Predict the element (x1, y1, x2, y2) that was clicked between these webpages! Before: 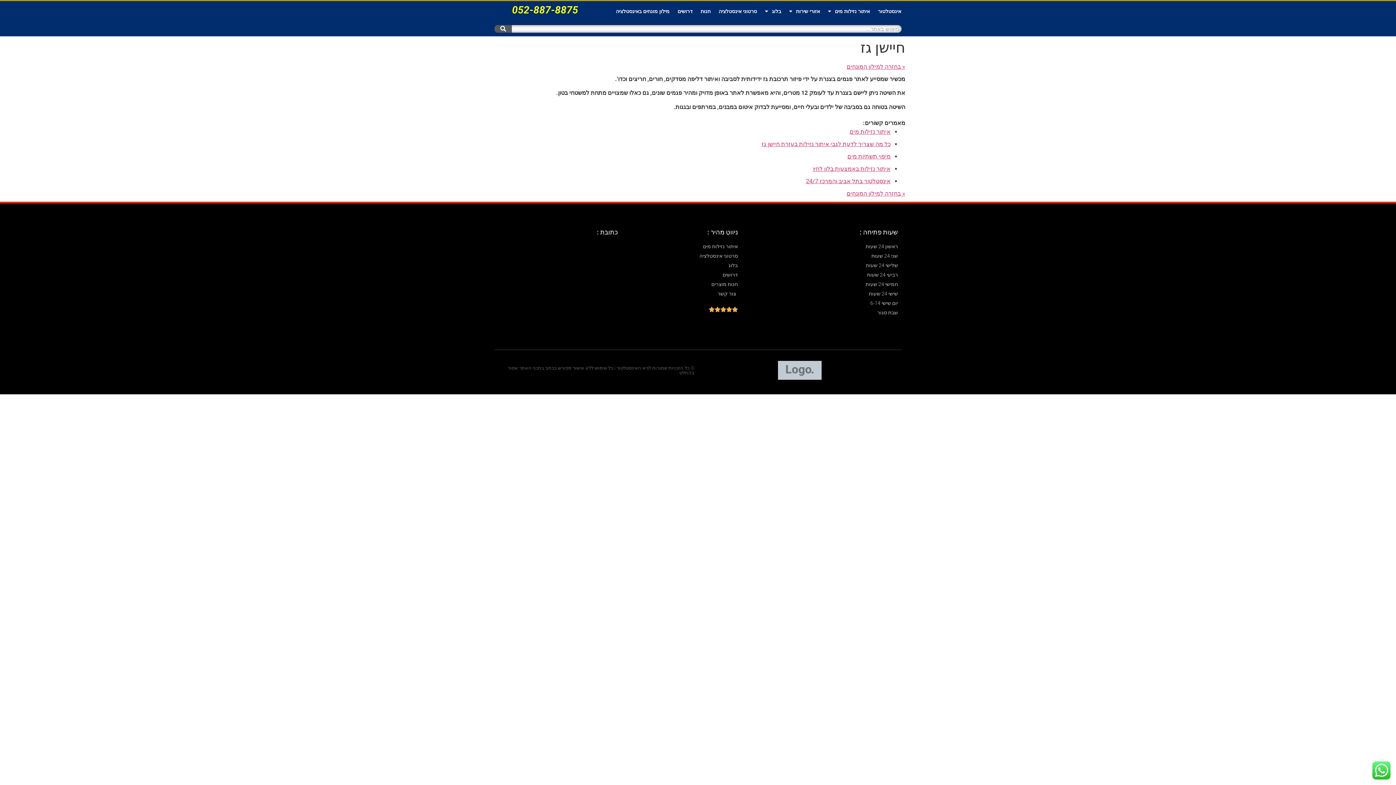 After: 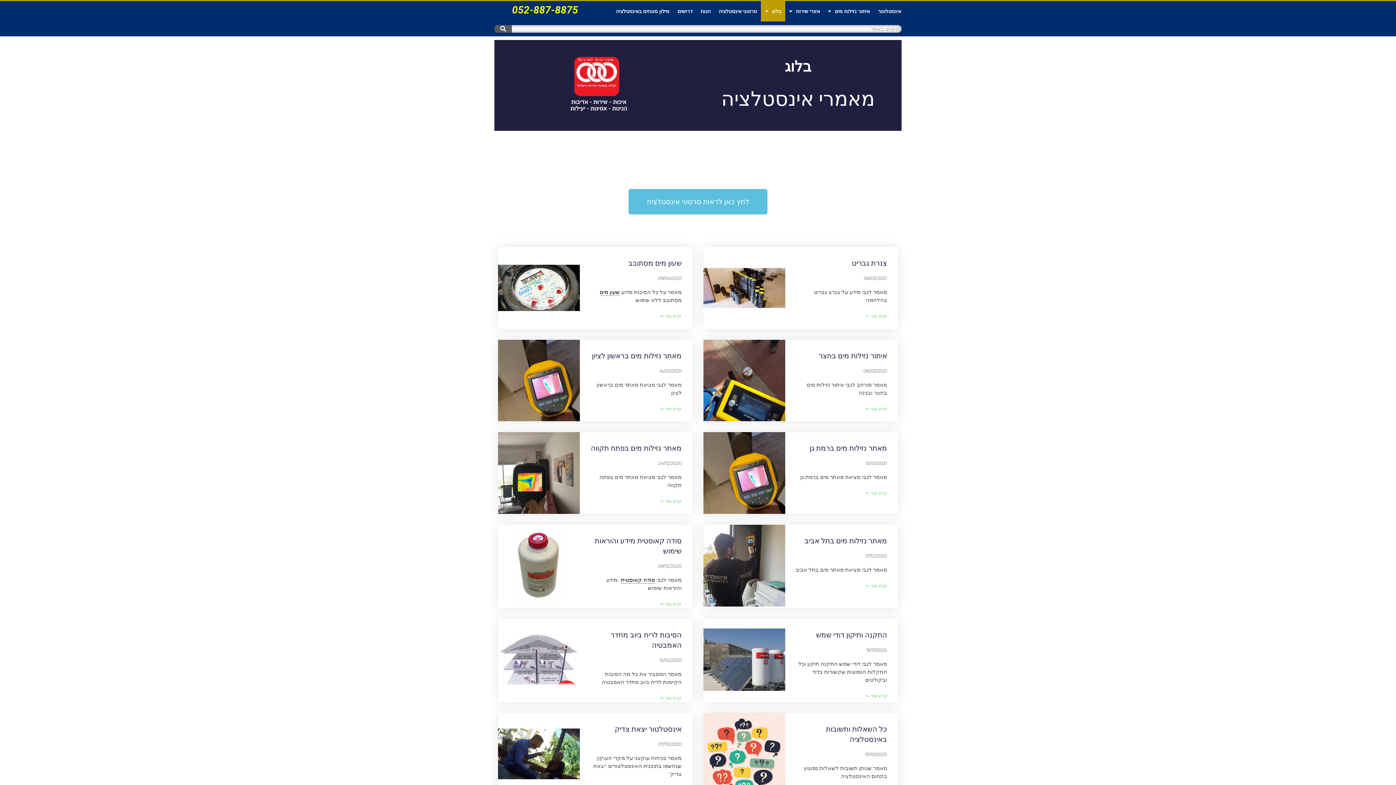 Action: bbox: (625, 261, 738, 269) label: בלוג